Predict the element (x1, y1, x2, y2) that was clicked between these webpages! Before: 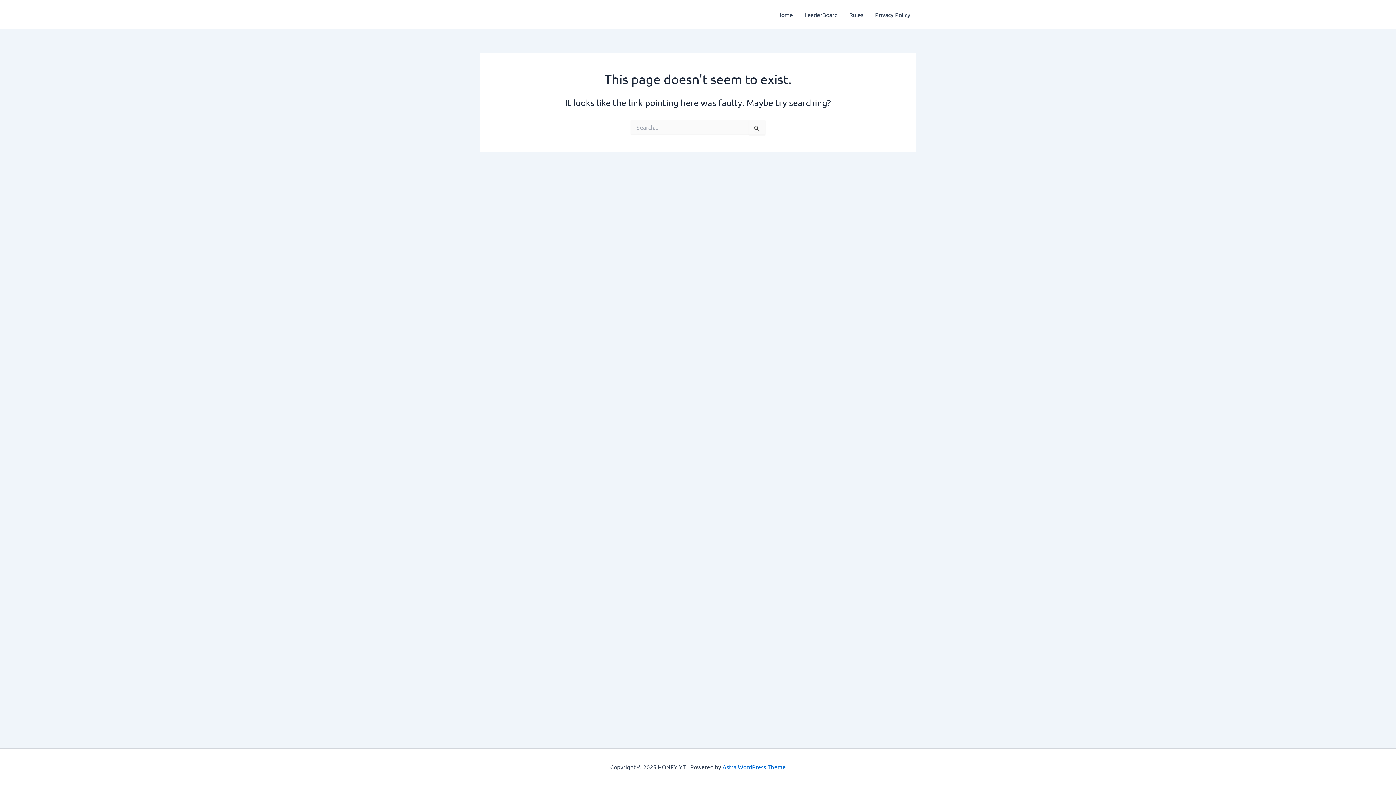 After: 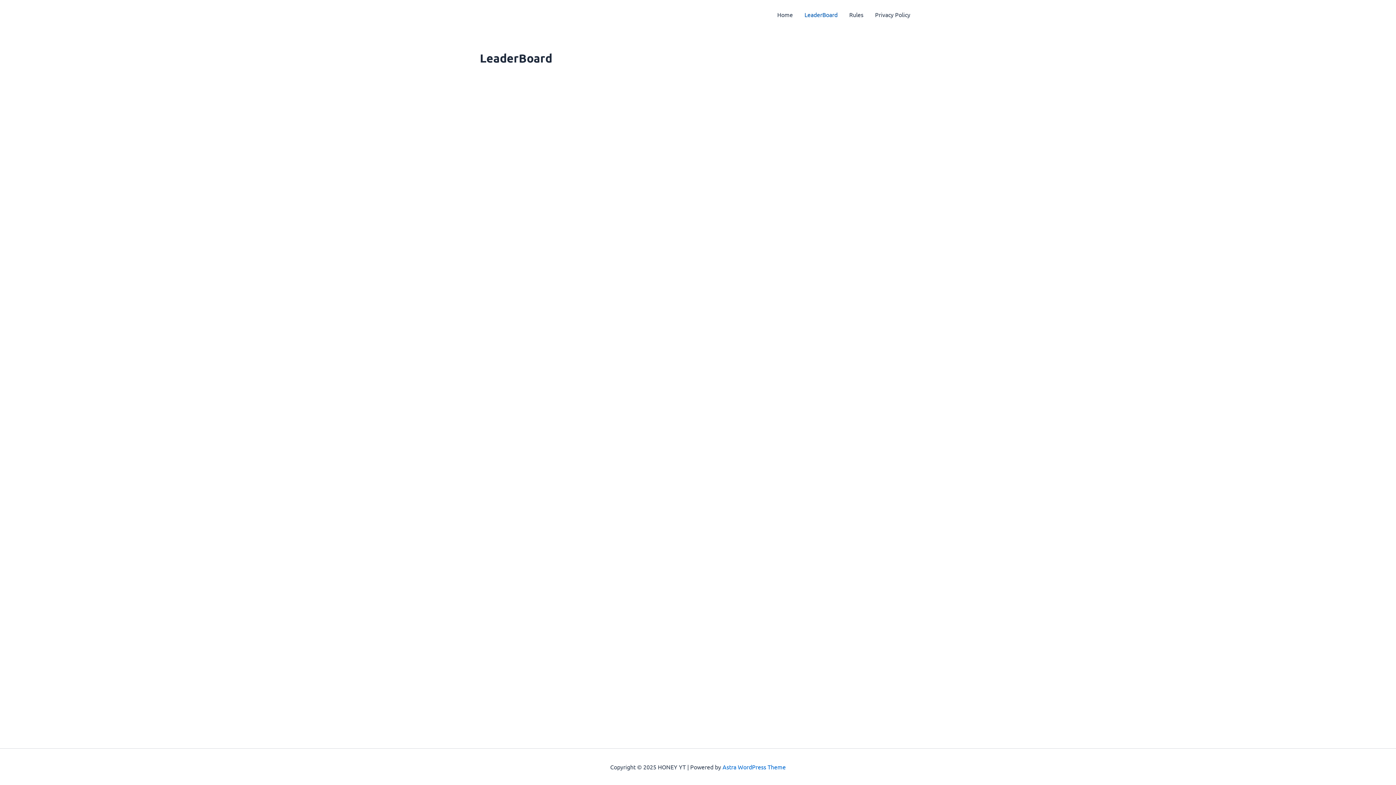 Action: label: LeaderBoard bbox: (798, 0, 843, 29)